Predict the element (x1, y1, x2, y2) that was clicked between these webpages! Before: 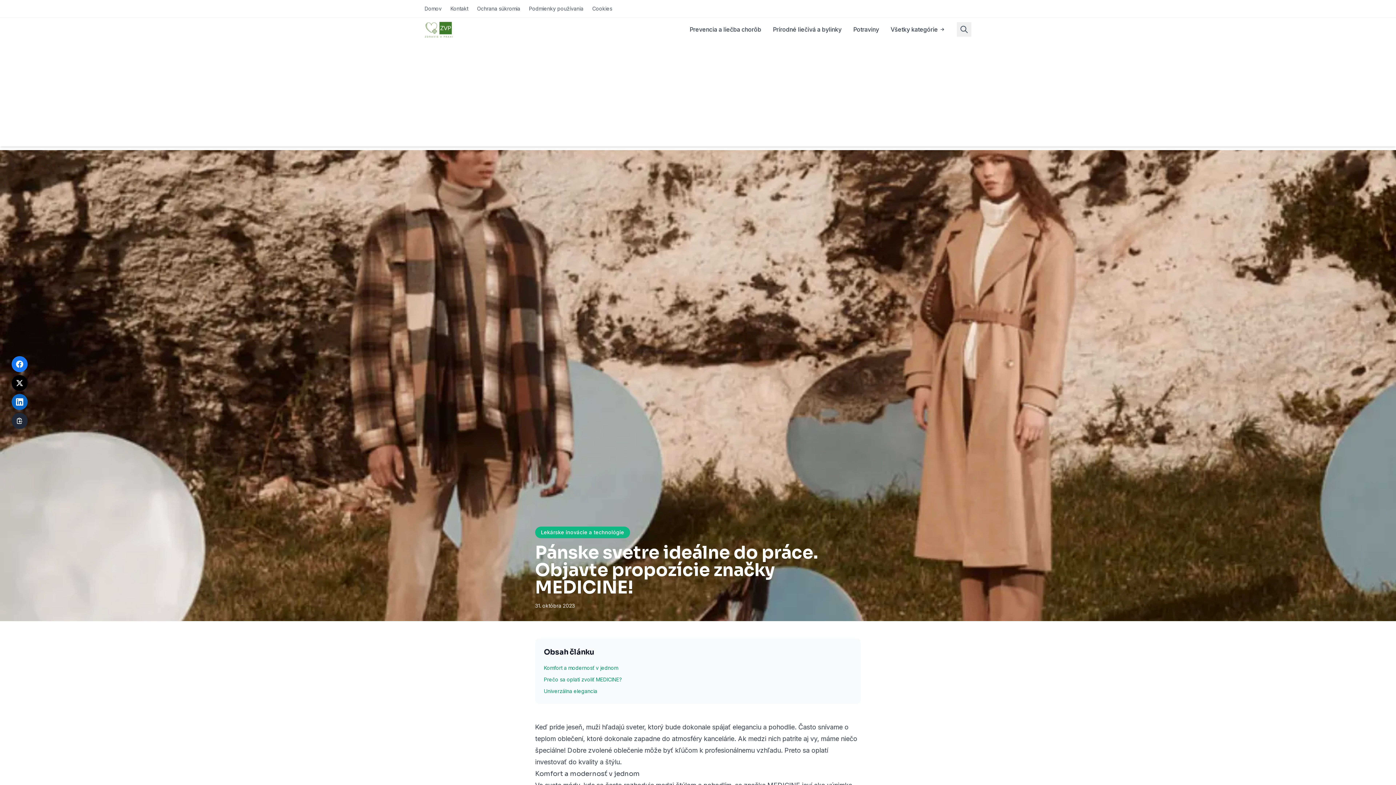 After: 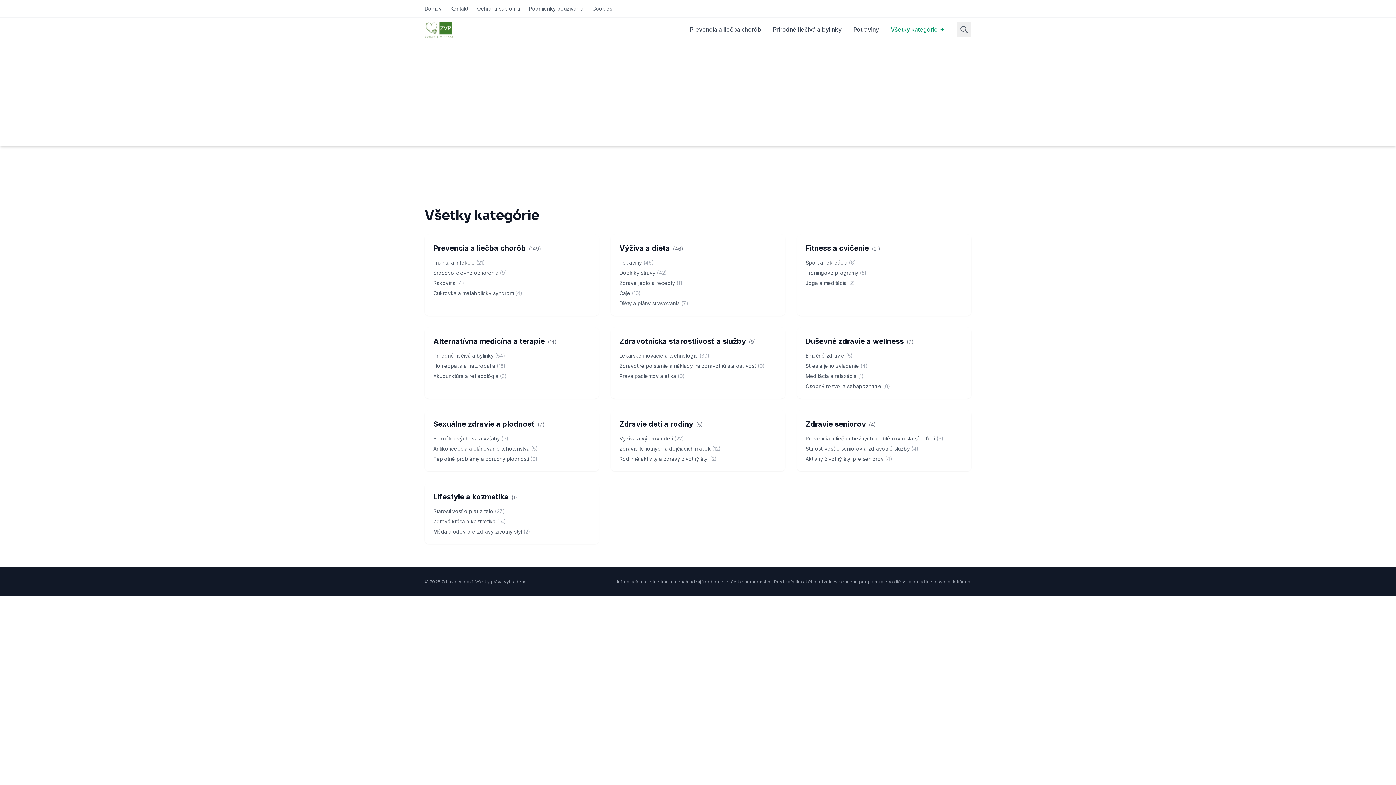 Action: label: Všetky kategórie bbox: (890, 25, 945, 33)